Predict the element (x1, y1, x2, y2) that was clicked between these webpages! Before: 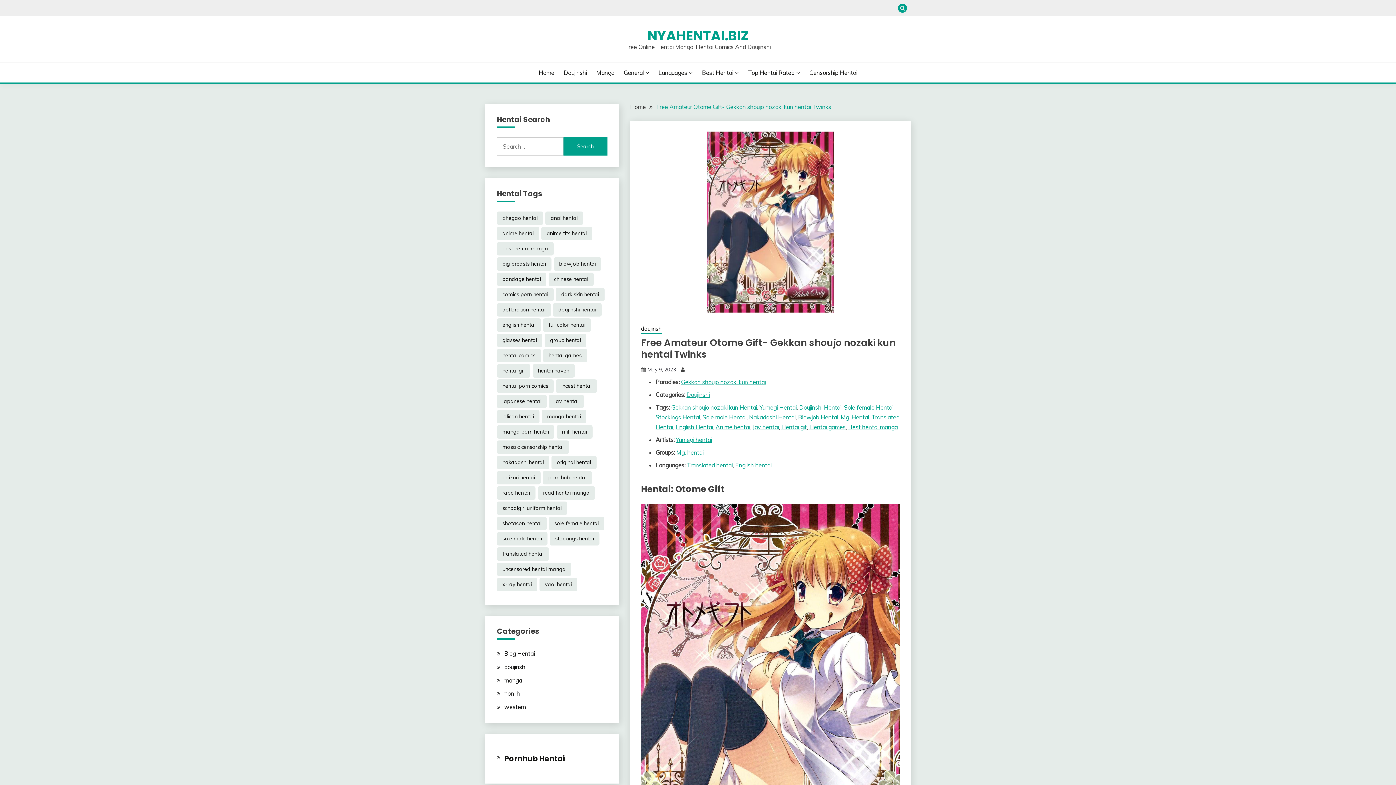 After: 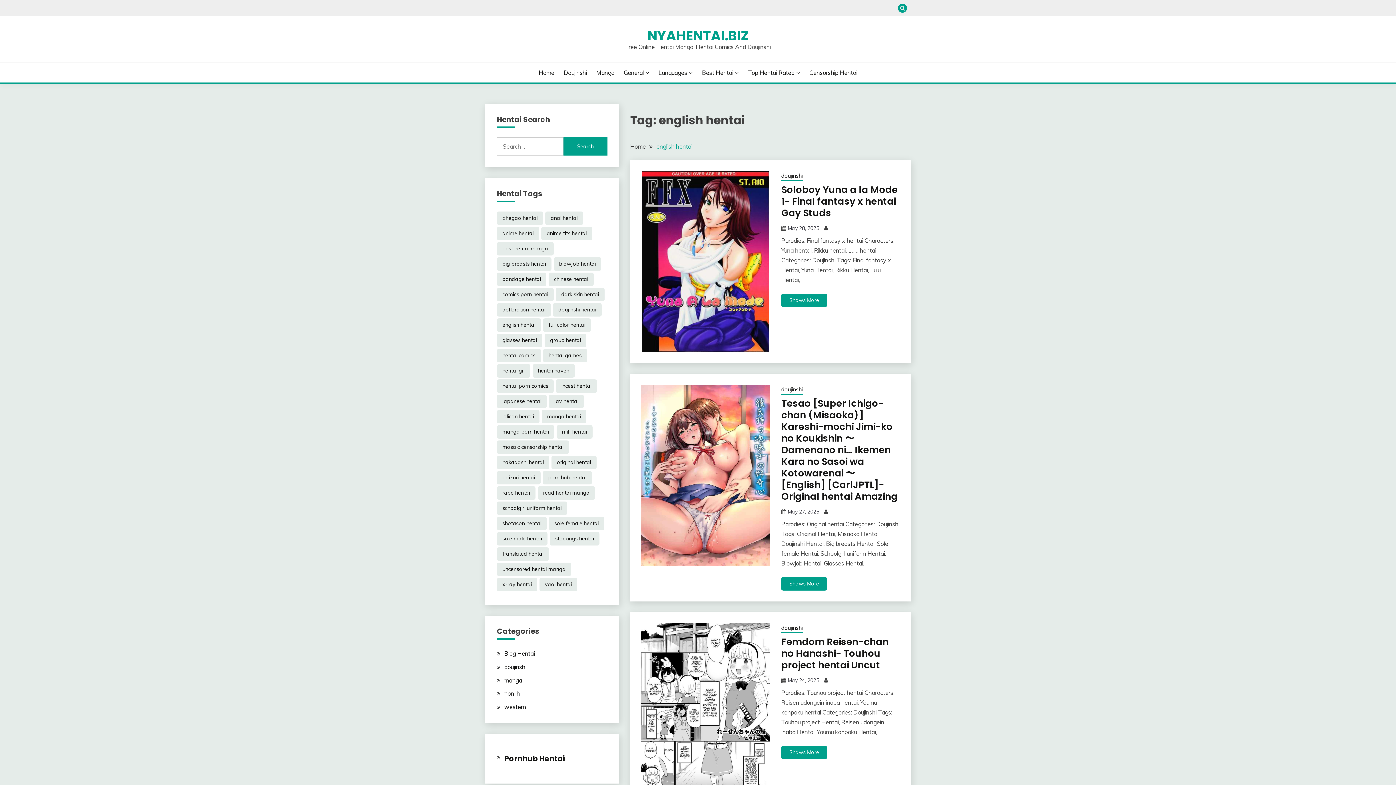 Action: label: English hentai bbox: (735, 461, 771, 469)